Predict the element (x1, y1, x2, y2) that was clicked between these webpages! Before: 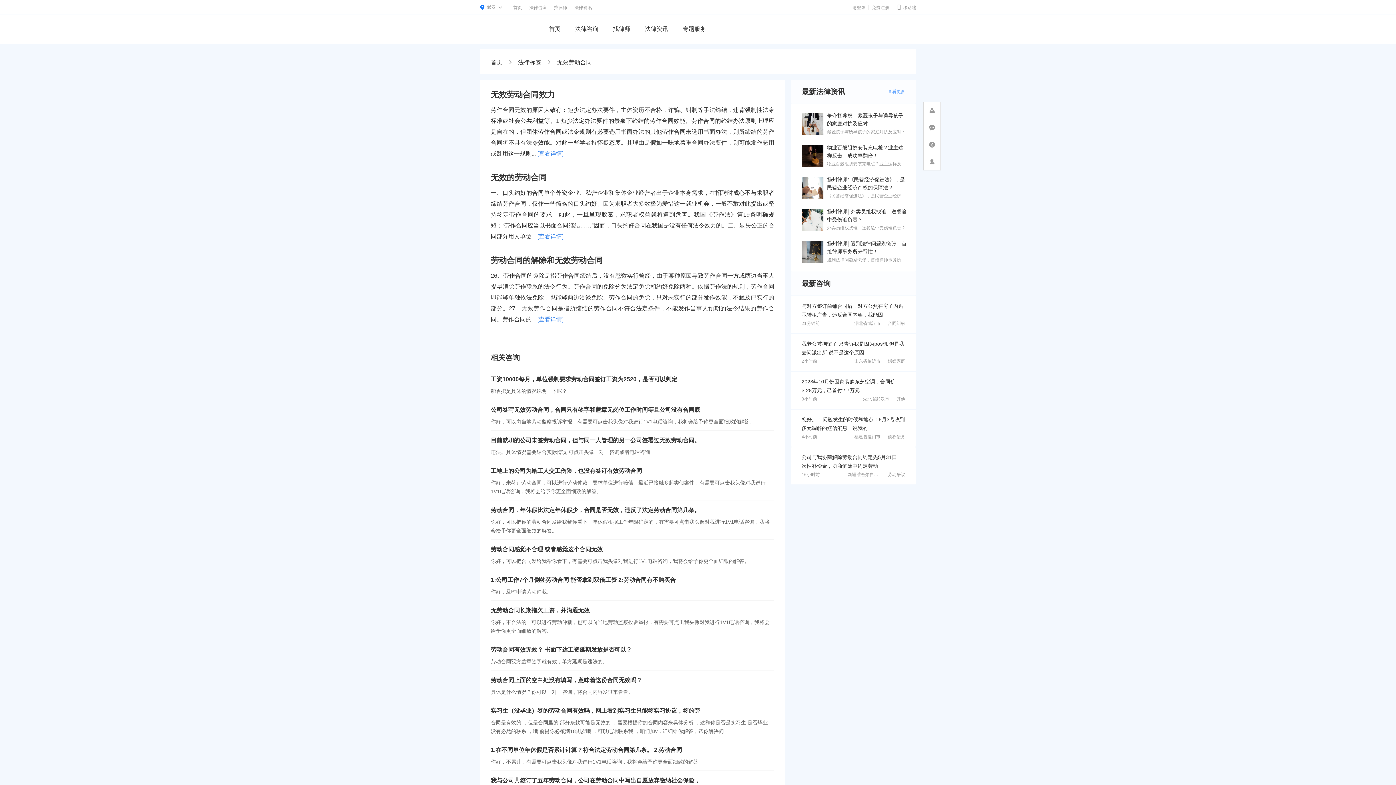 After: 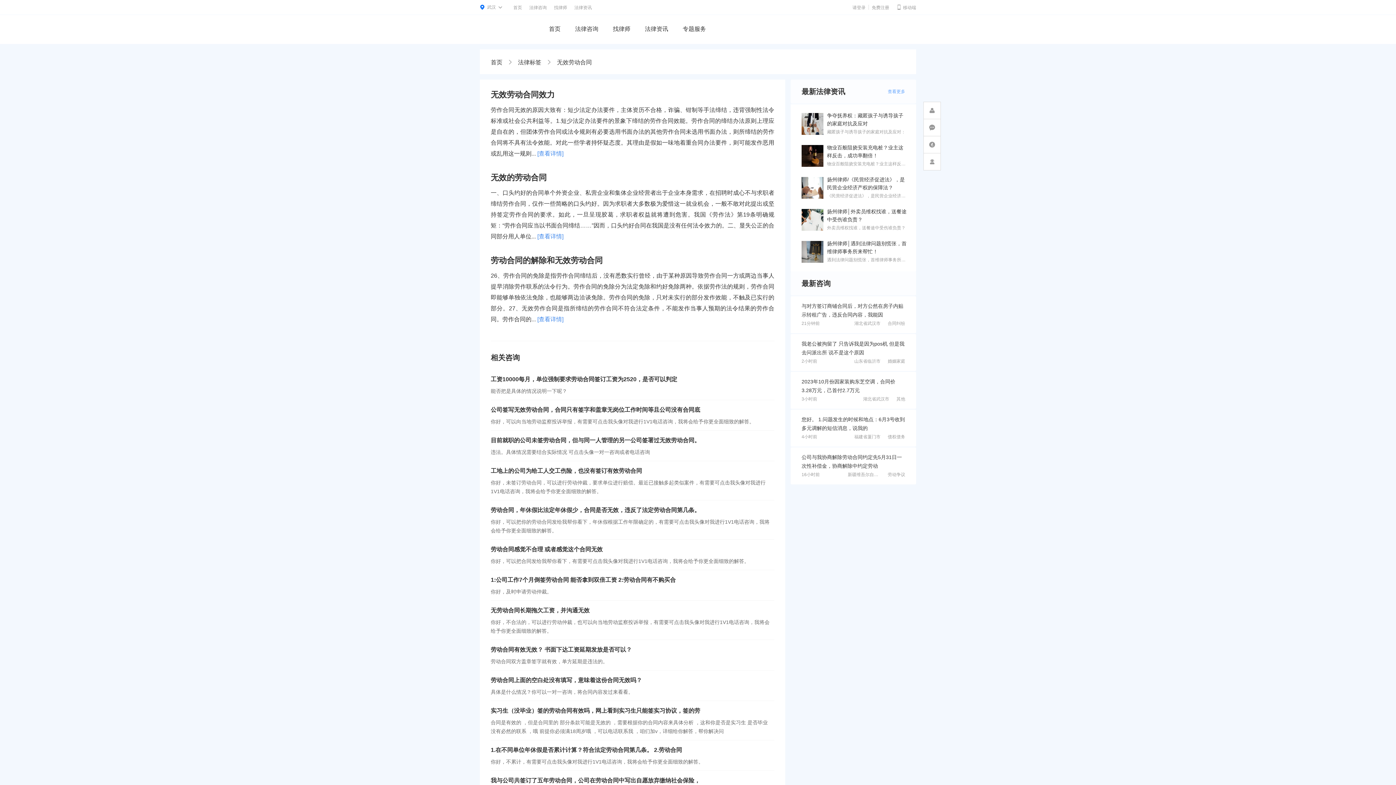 Action: bbox: (490, 574, 676, 585) label: 1:公司工作7个月倒签劳动合同 能否拿到双倍工资 2:劳动合同有不购买合